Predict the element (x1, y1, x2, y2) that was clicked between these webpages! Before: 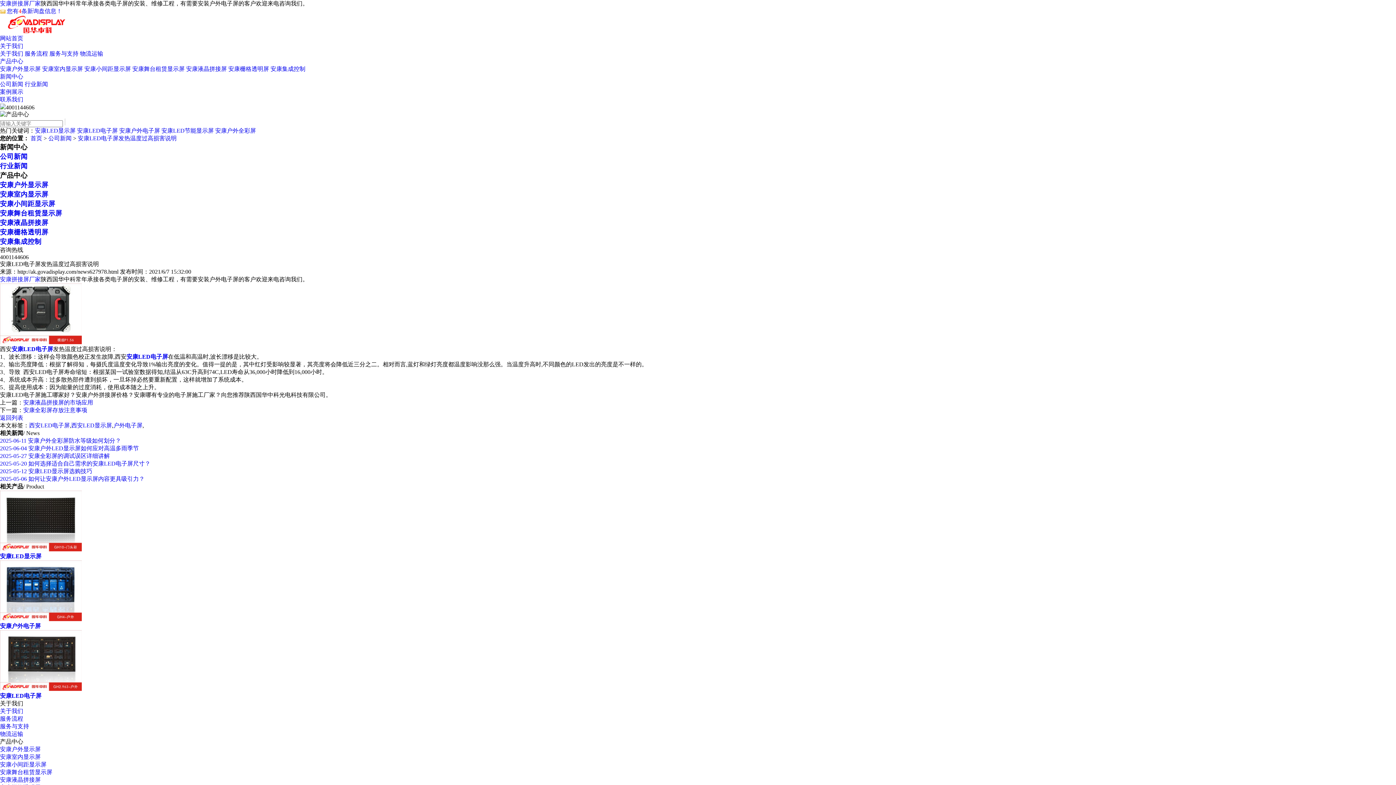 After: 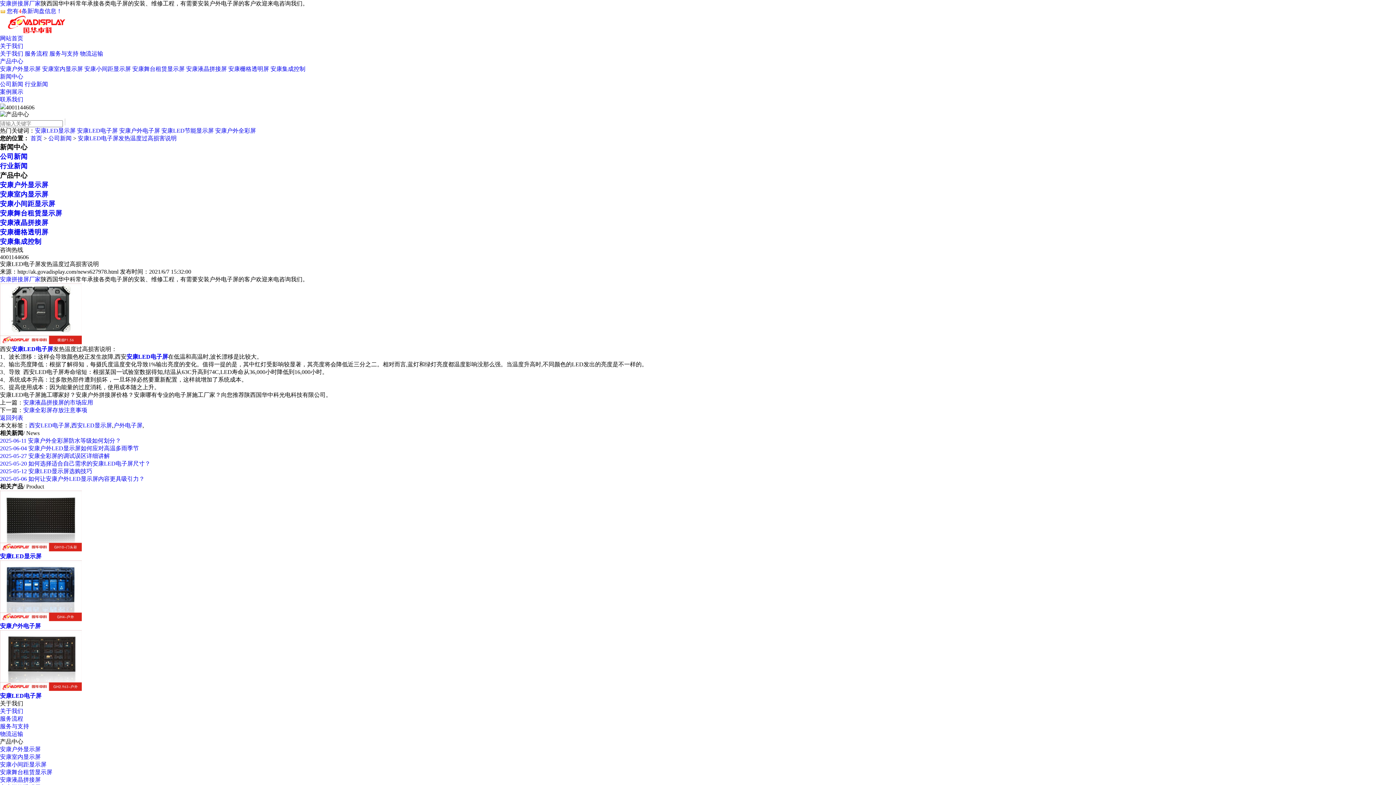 Action: label: 安康LED电子屏 bbox: (77, 127, 117, 133)